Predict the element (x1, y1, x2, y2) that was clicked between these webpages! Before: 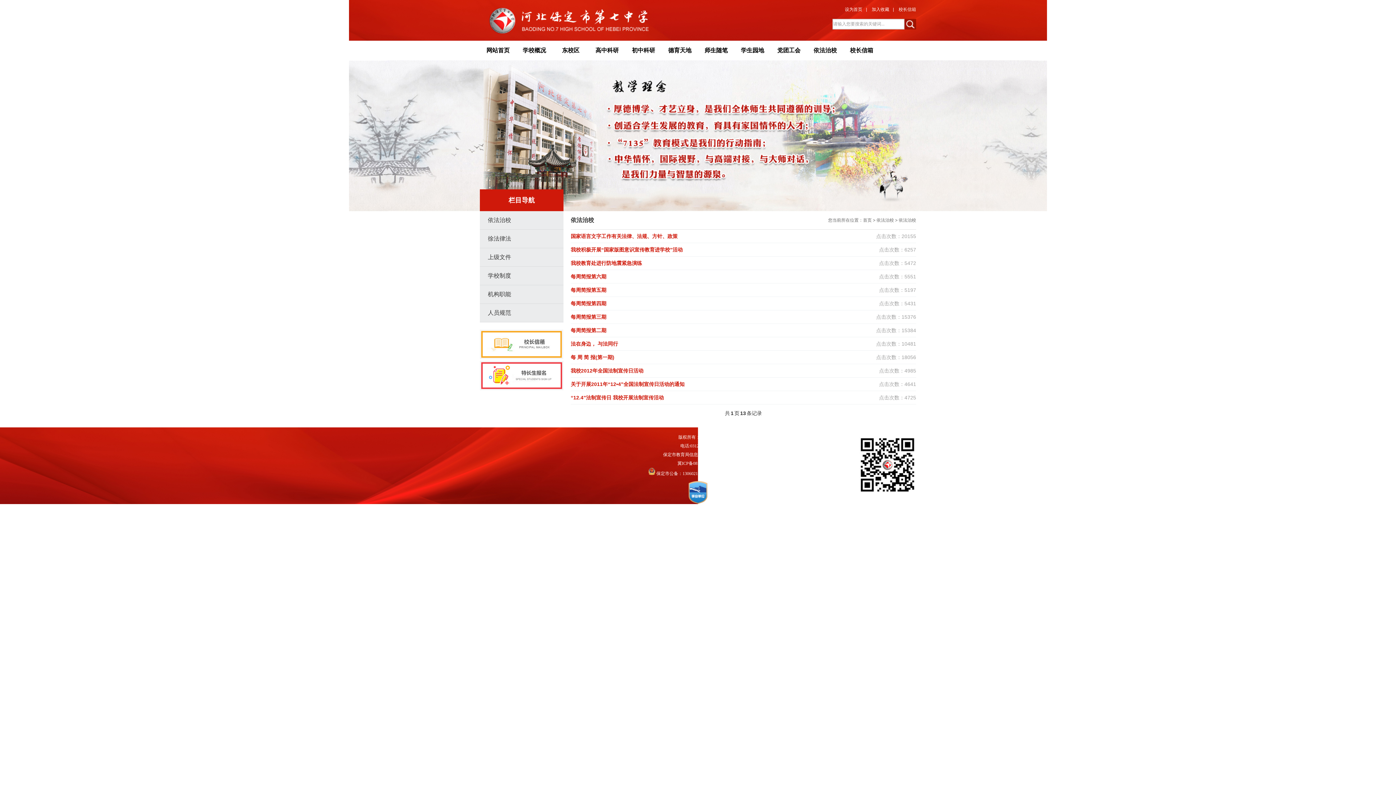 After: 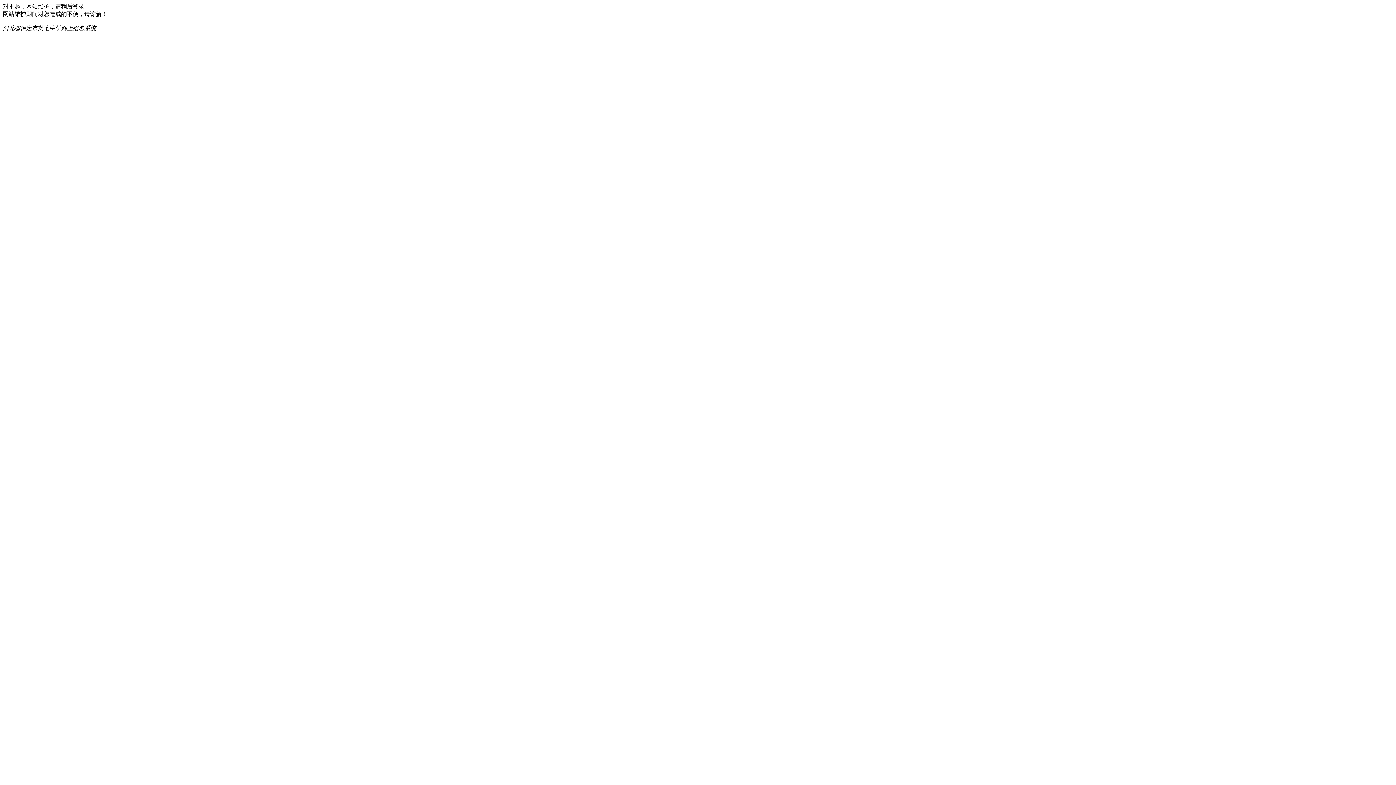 Action: bbox: (480, 361, 563, 390)